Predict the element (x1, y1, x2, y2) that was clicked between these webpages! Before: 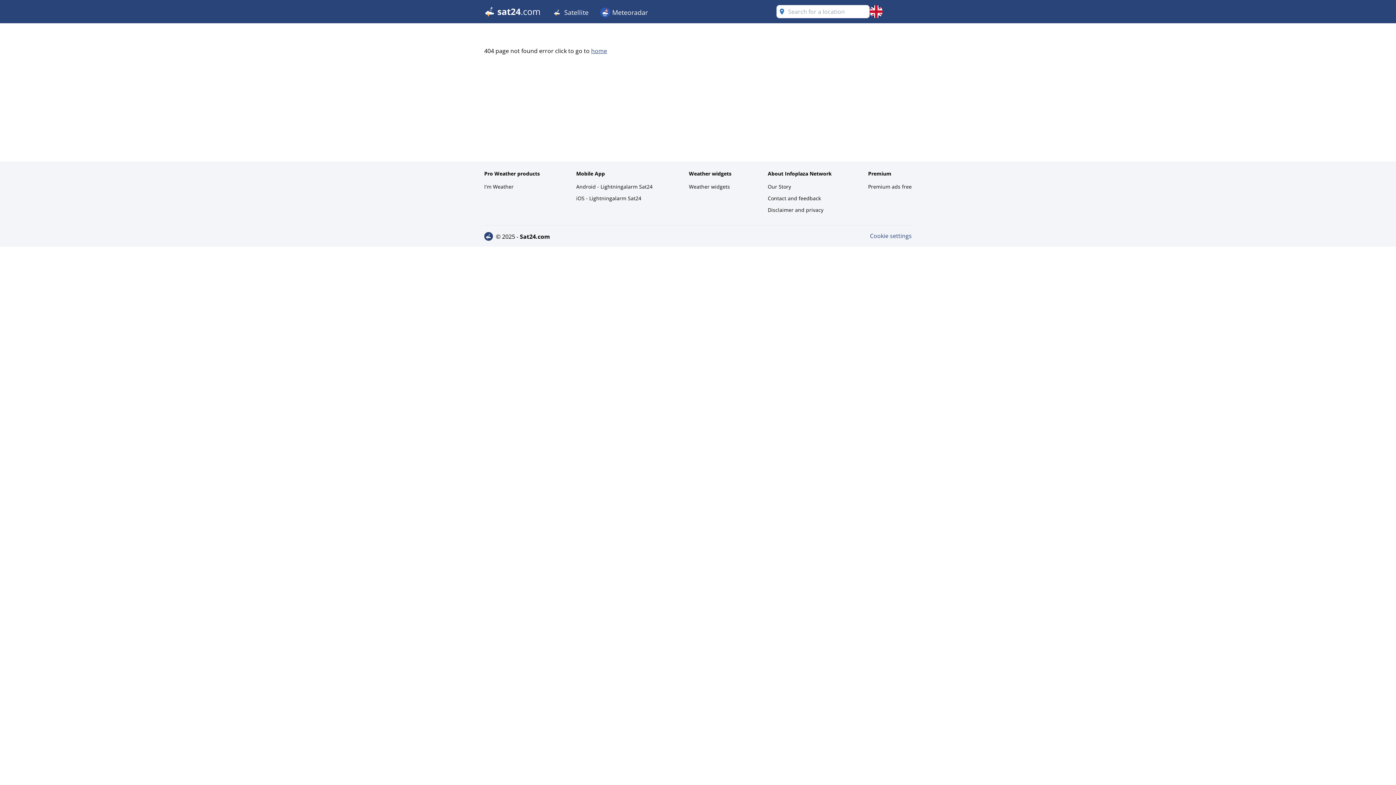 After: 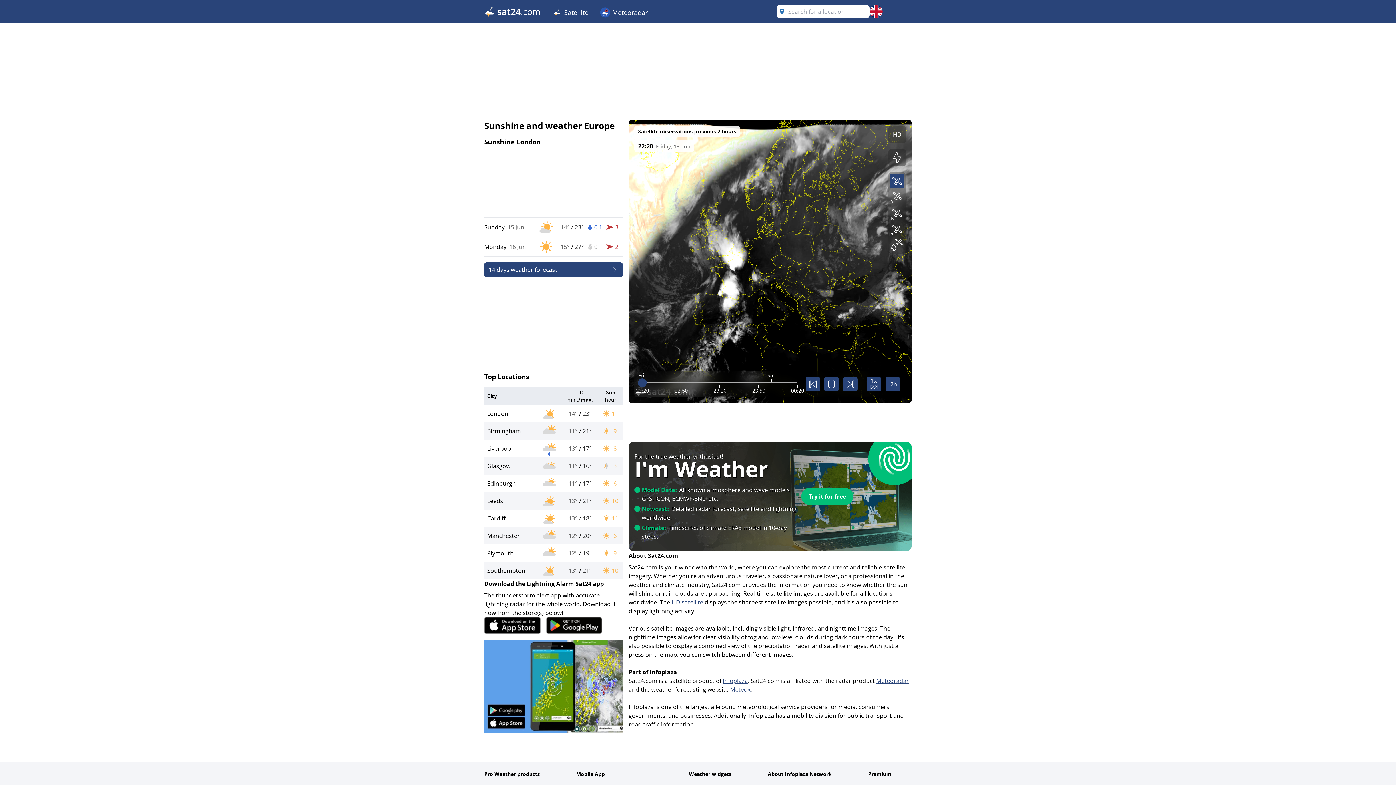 Action: bbox: (591, 46, 607, 54) label: home